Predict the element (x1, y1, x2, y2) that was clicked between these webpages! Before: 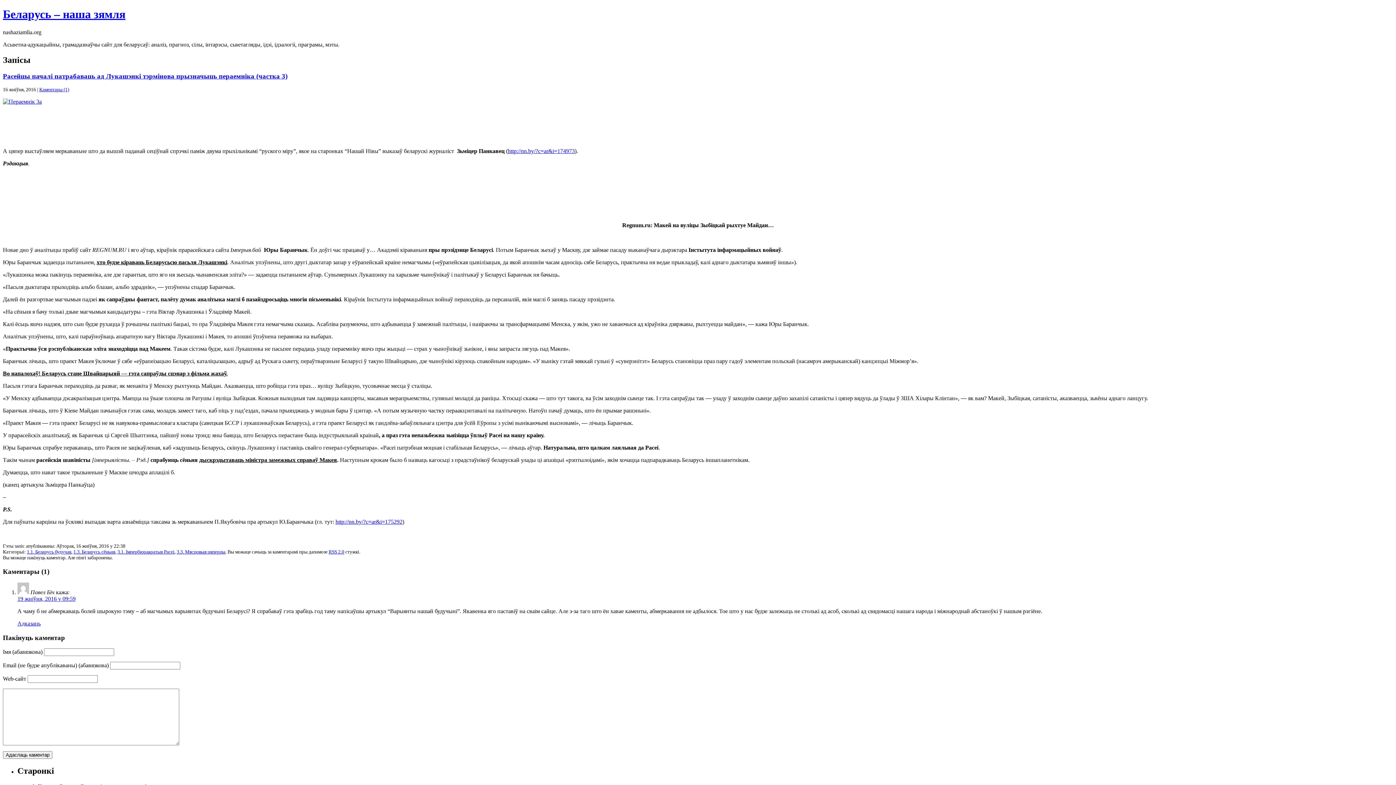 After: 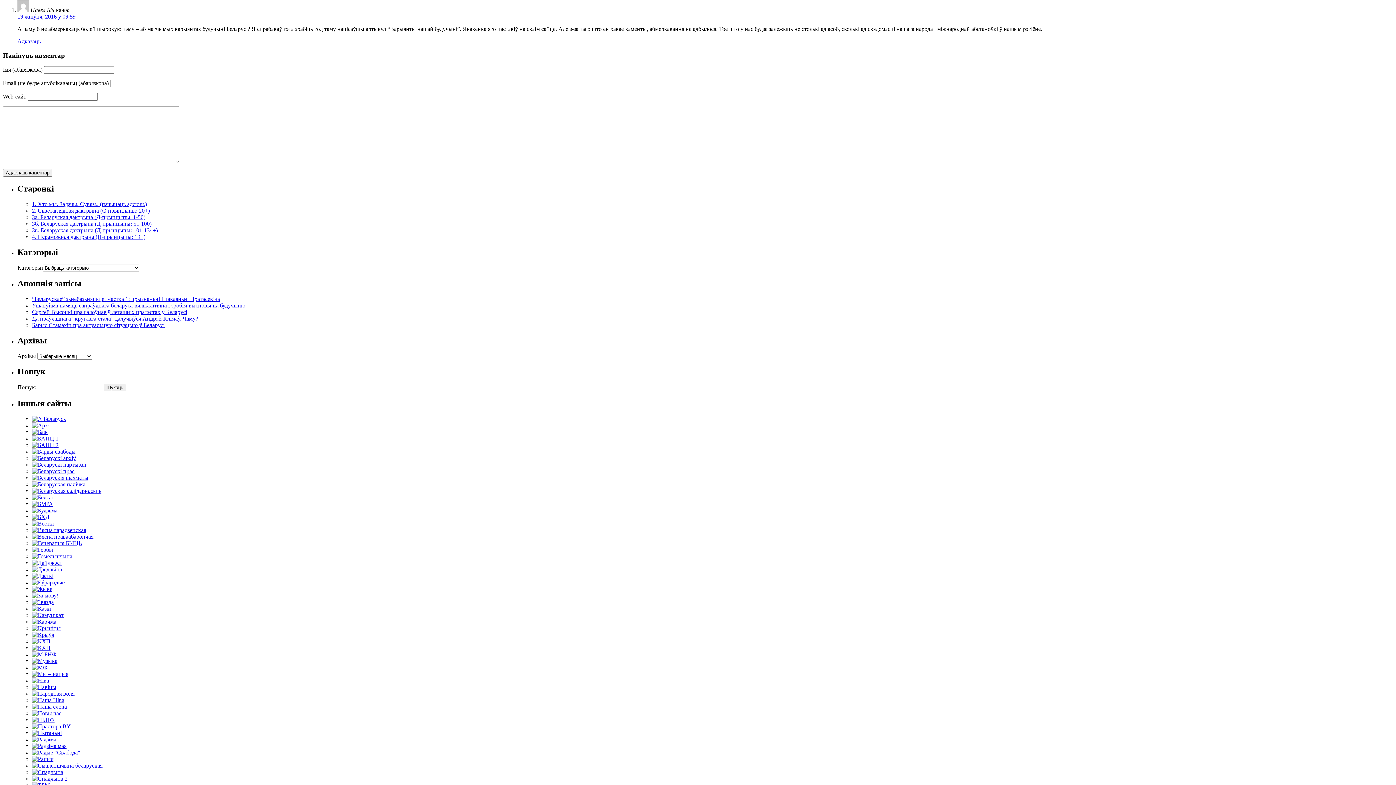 Action: label: 19 жніўня, 2016 у 09:59 bbox: (17, 595, 75, 602)